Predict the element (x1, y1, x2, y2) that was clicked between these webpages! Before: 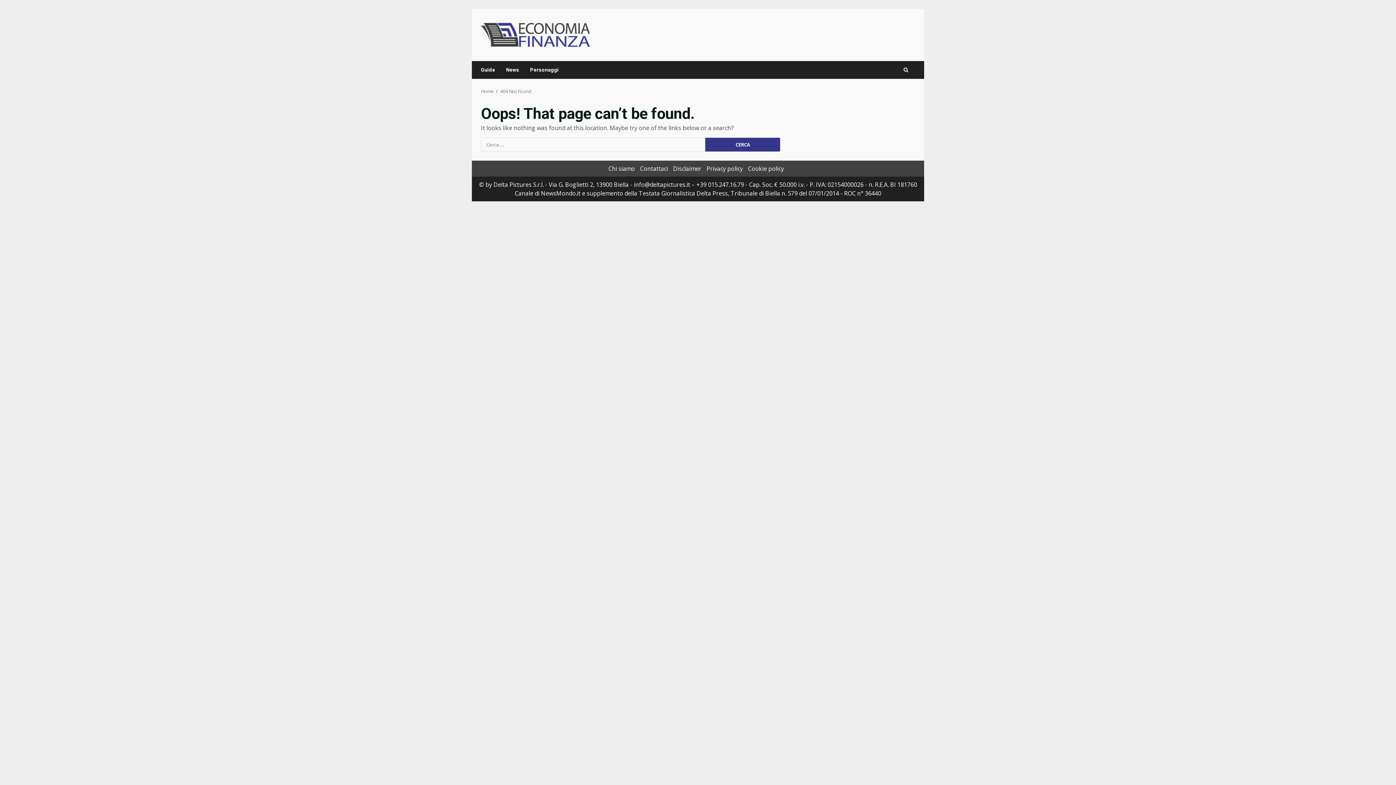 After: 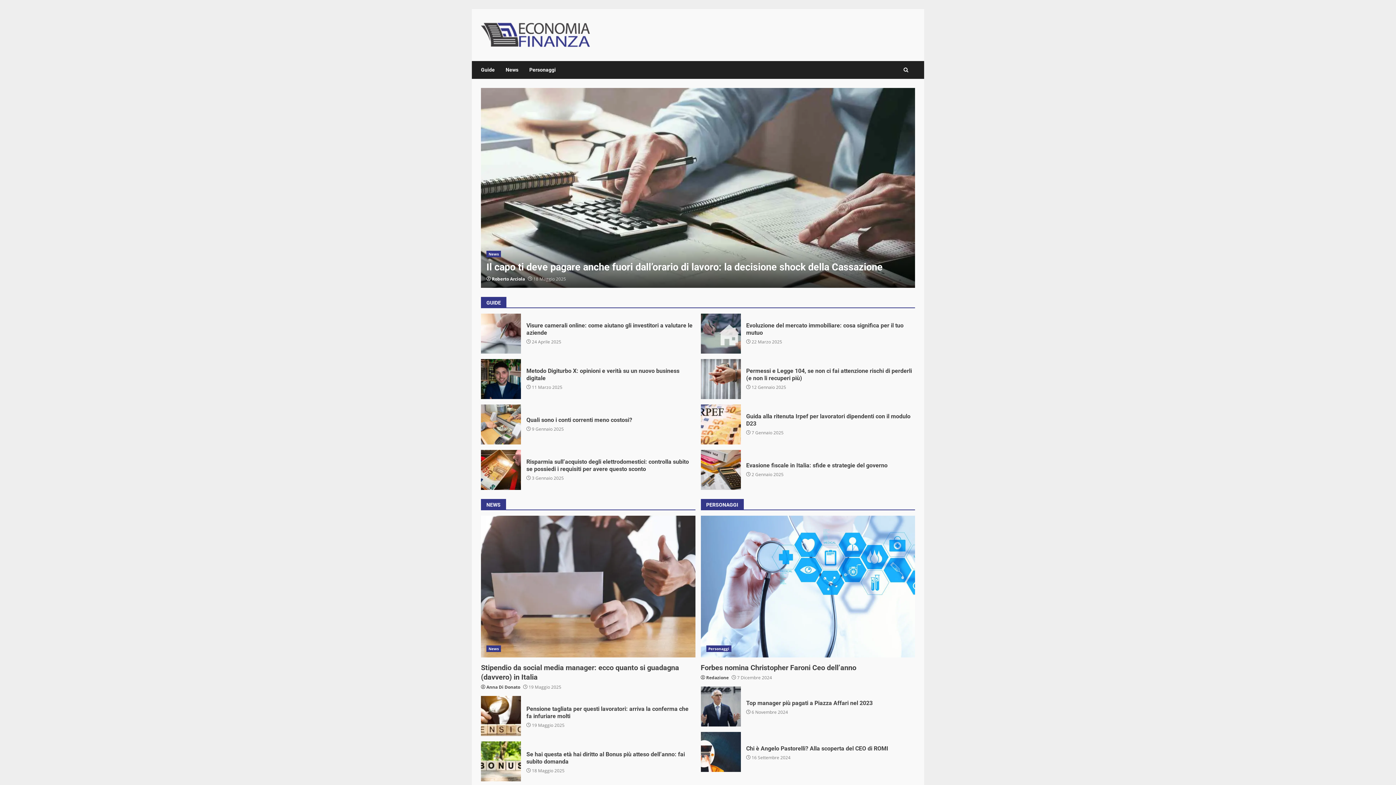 Action: bbox: (481, 88, 494, 94) label: Home